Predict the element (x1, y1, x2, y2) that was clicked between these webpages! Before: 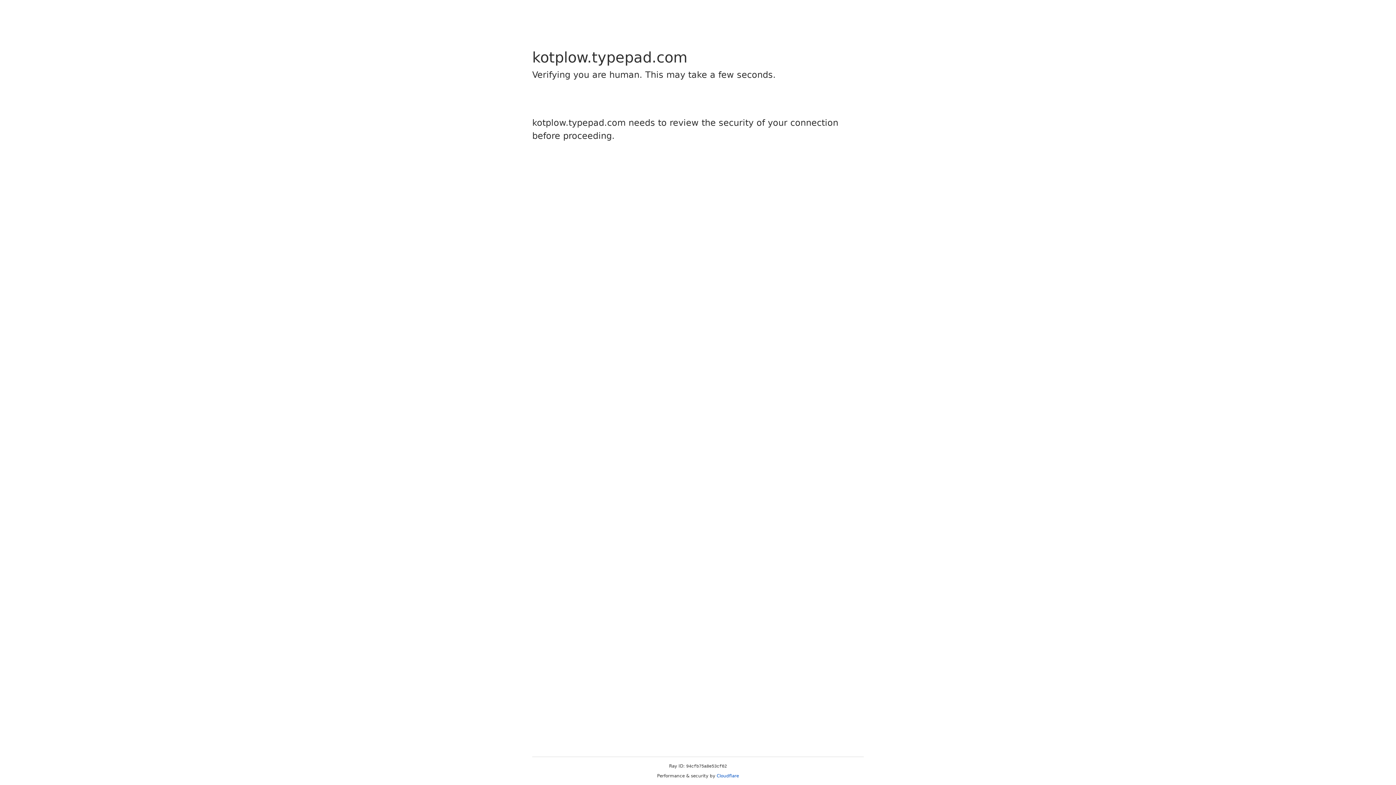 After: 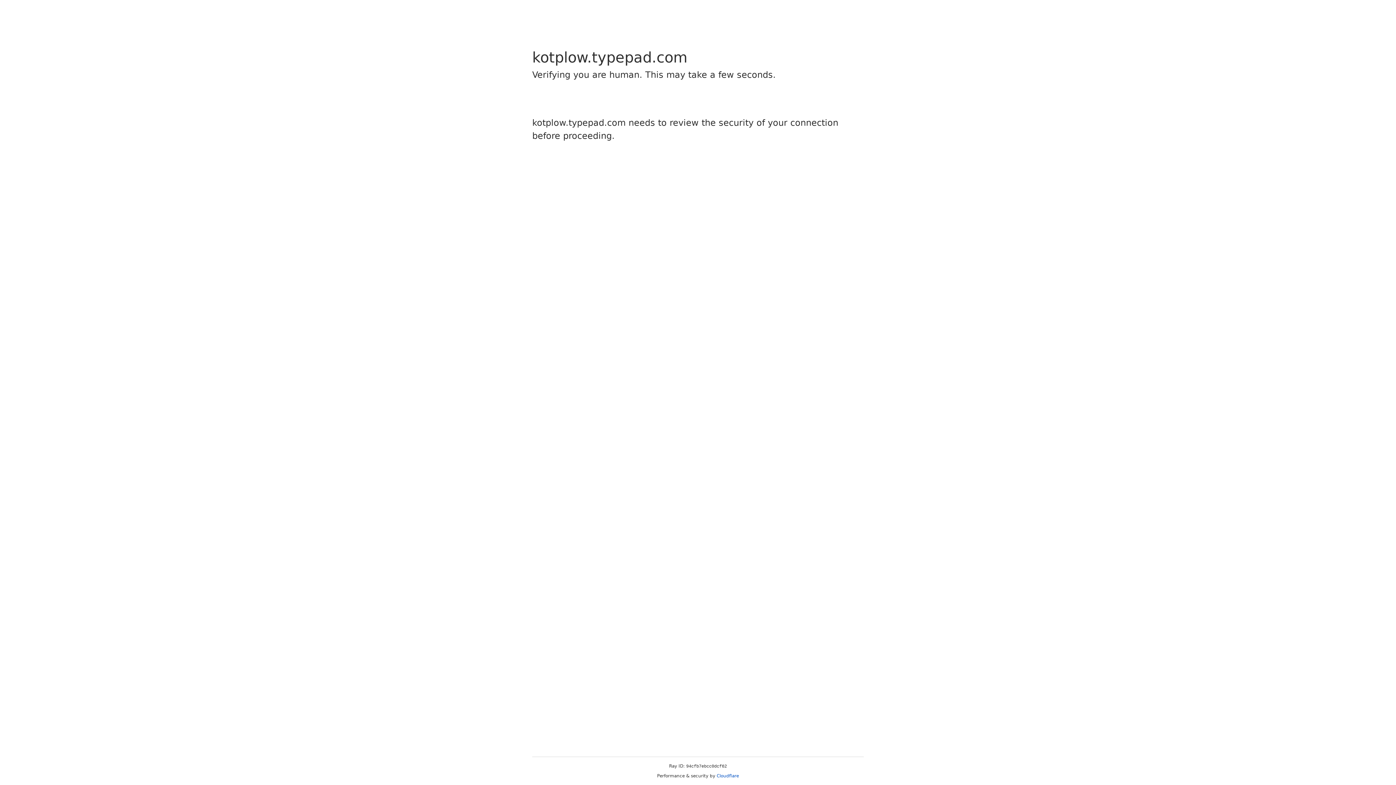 Action: label: Cloudflare bbox: (716, 773, 739, 778)